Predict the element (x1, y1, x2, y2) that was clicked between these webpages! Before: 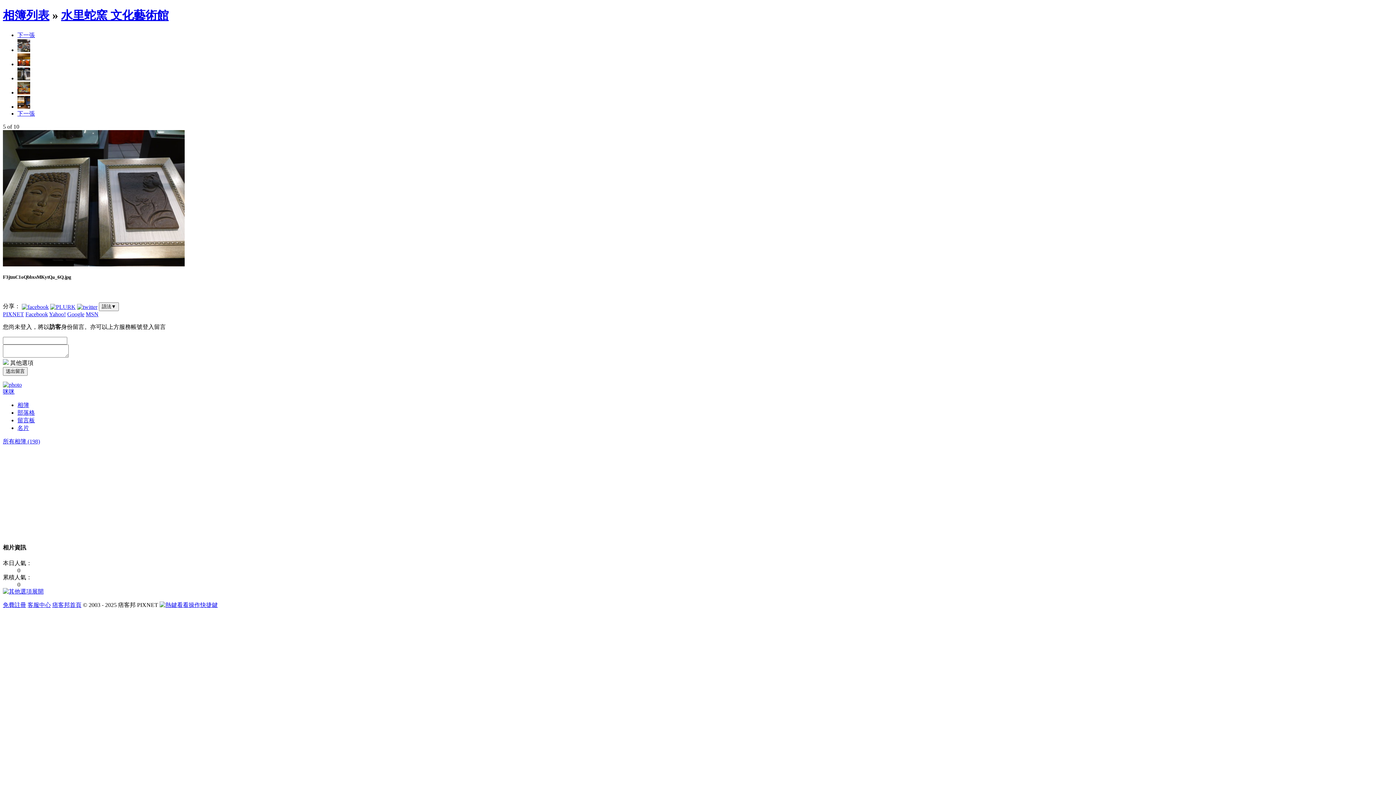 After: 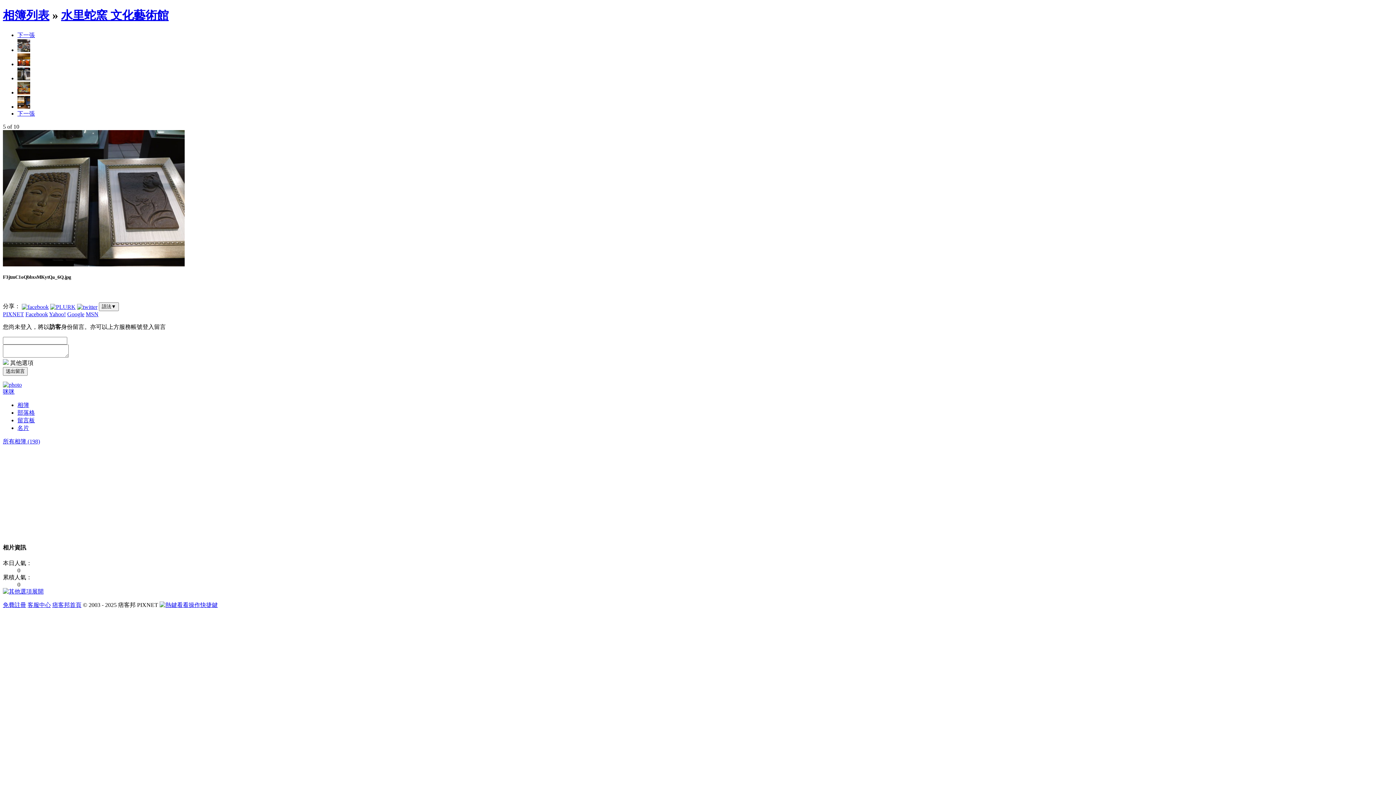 Action: bbox: (50, 303, 75, 309)